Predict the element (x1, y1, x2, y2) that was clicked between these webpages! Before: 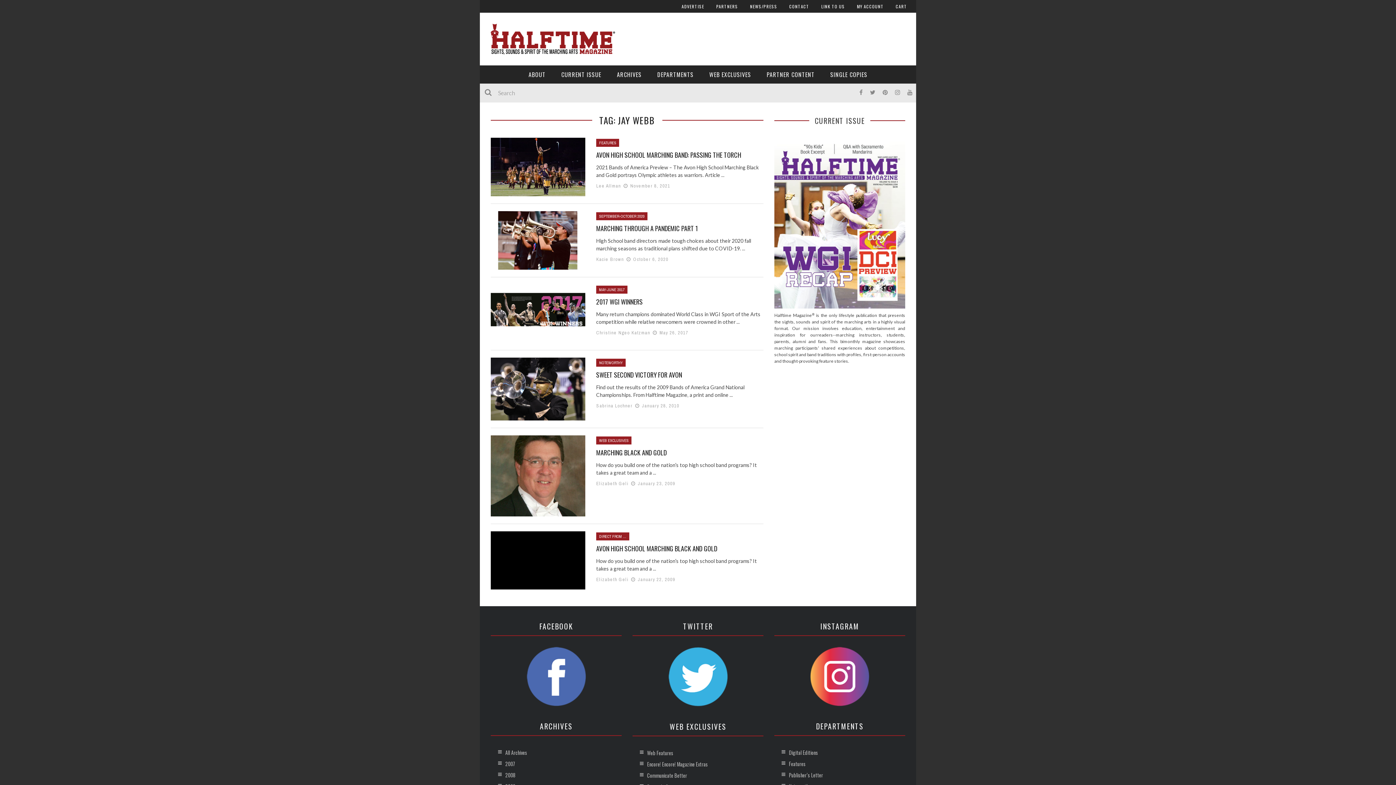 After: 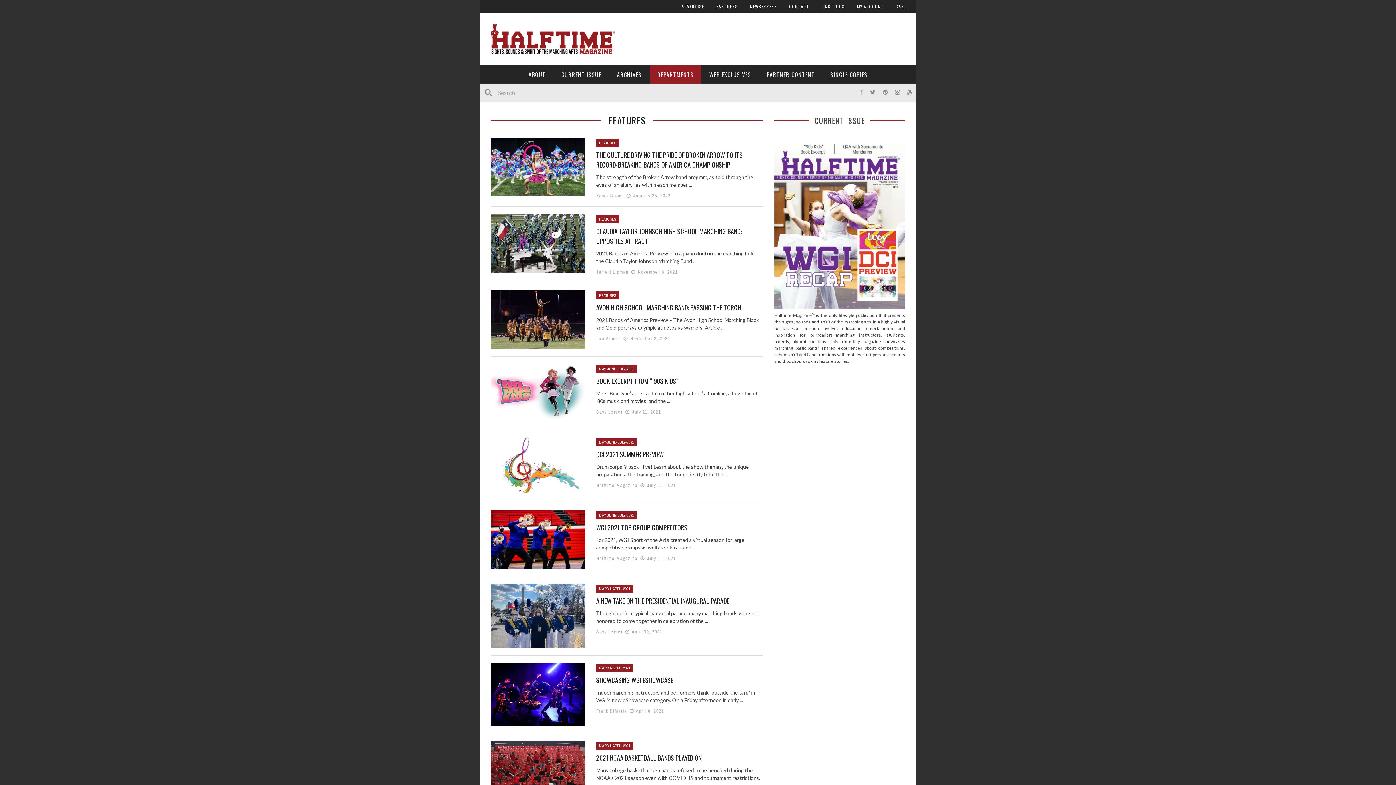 Action: bbox: (774, 758, 905, 769) label: Features